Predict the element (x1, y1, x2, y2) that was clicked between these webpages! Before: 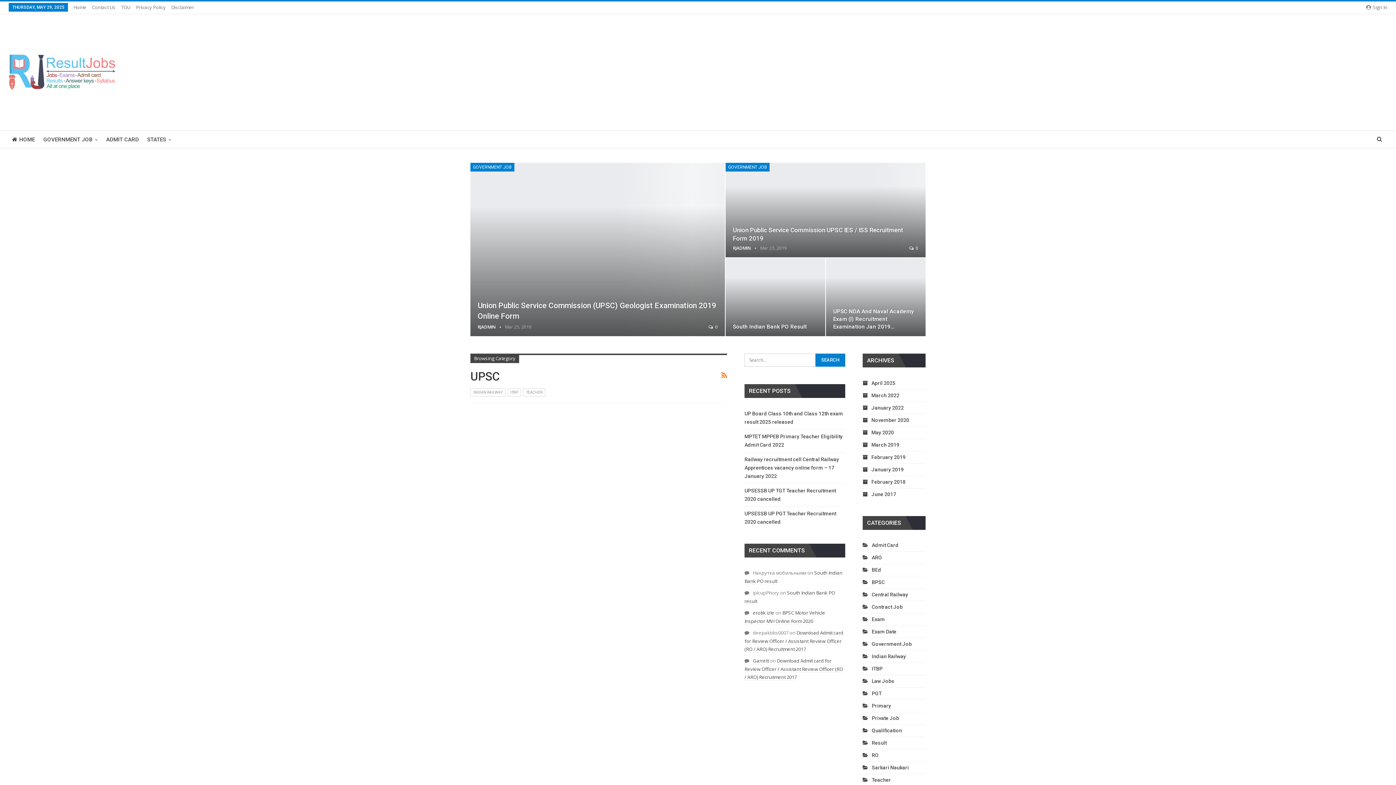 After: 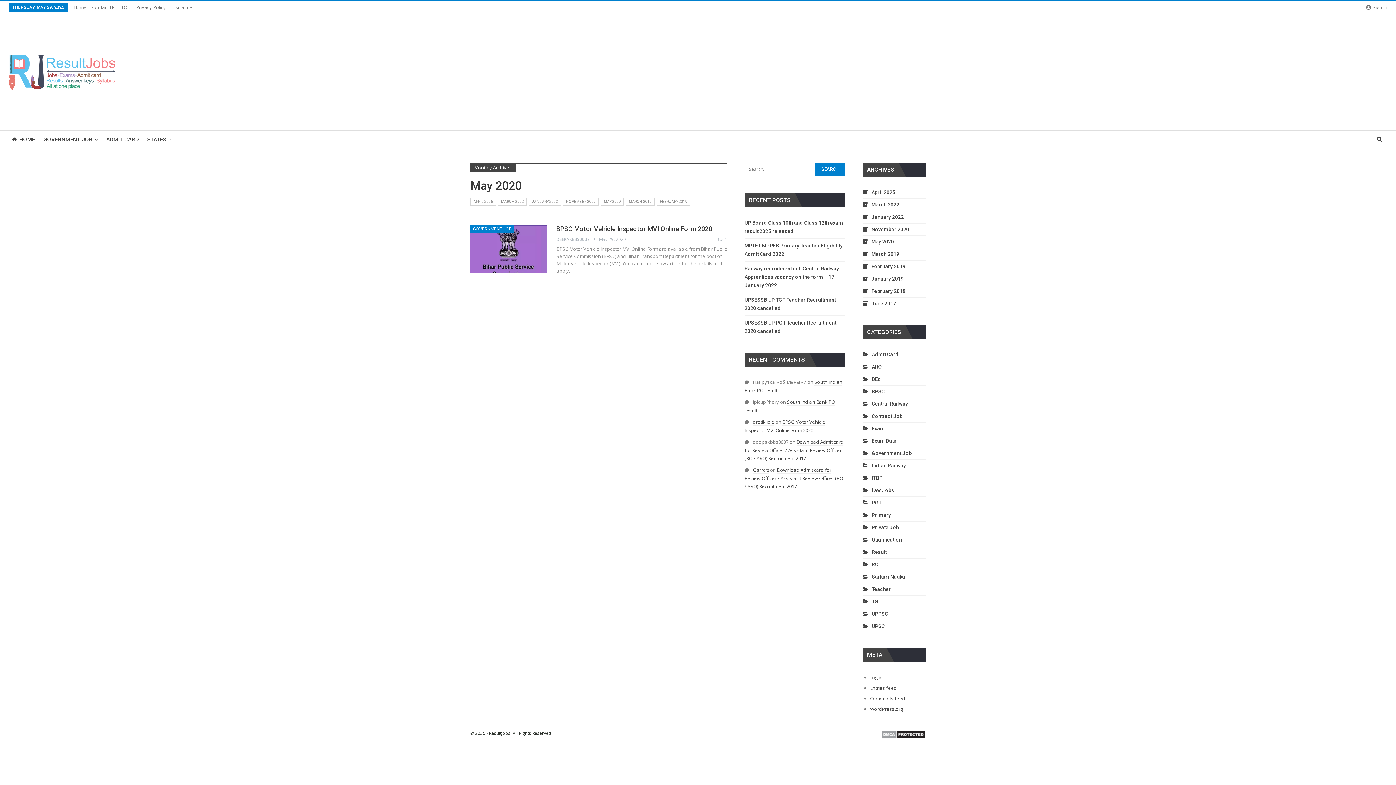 Action: bbox: (862, 429, 894, 435) label: May 2020